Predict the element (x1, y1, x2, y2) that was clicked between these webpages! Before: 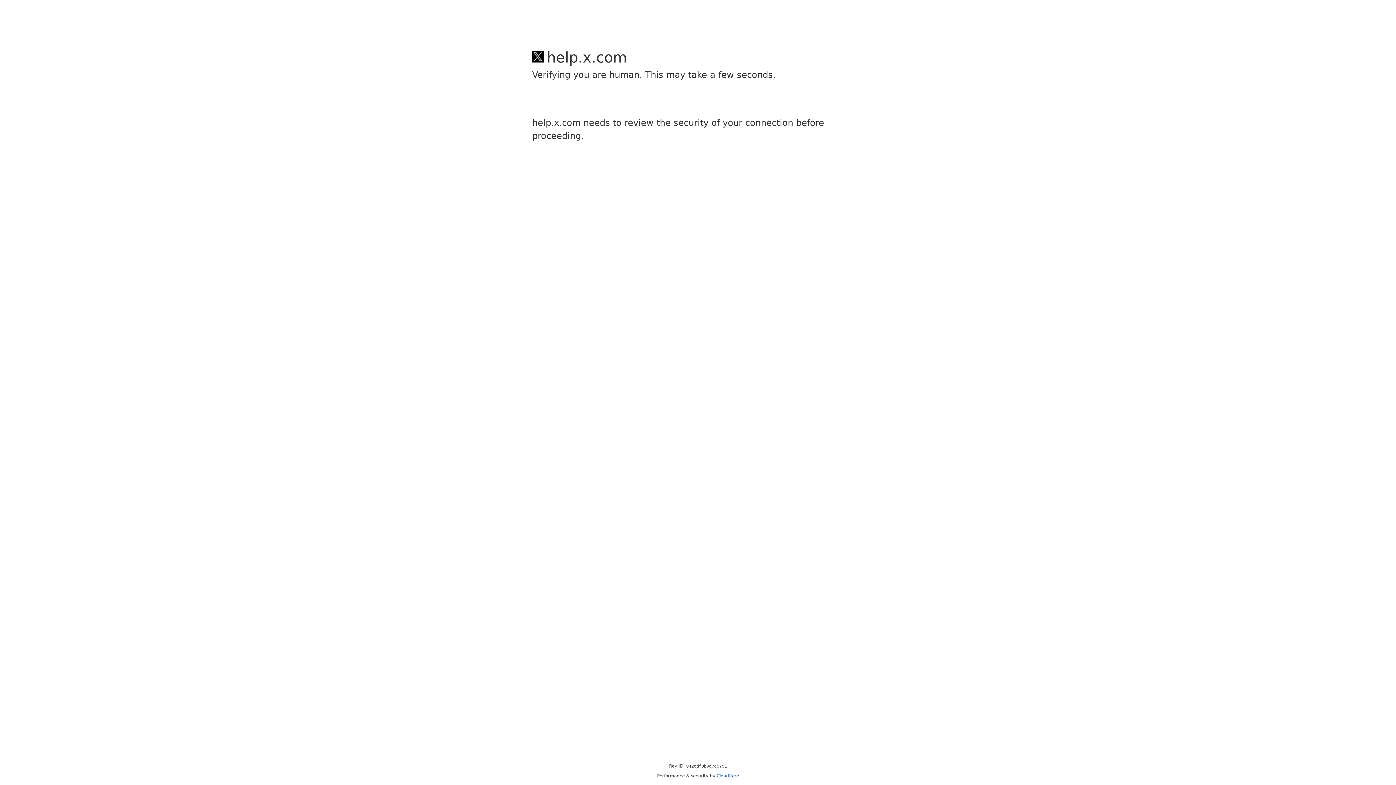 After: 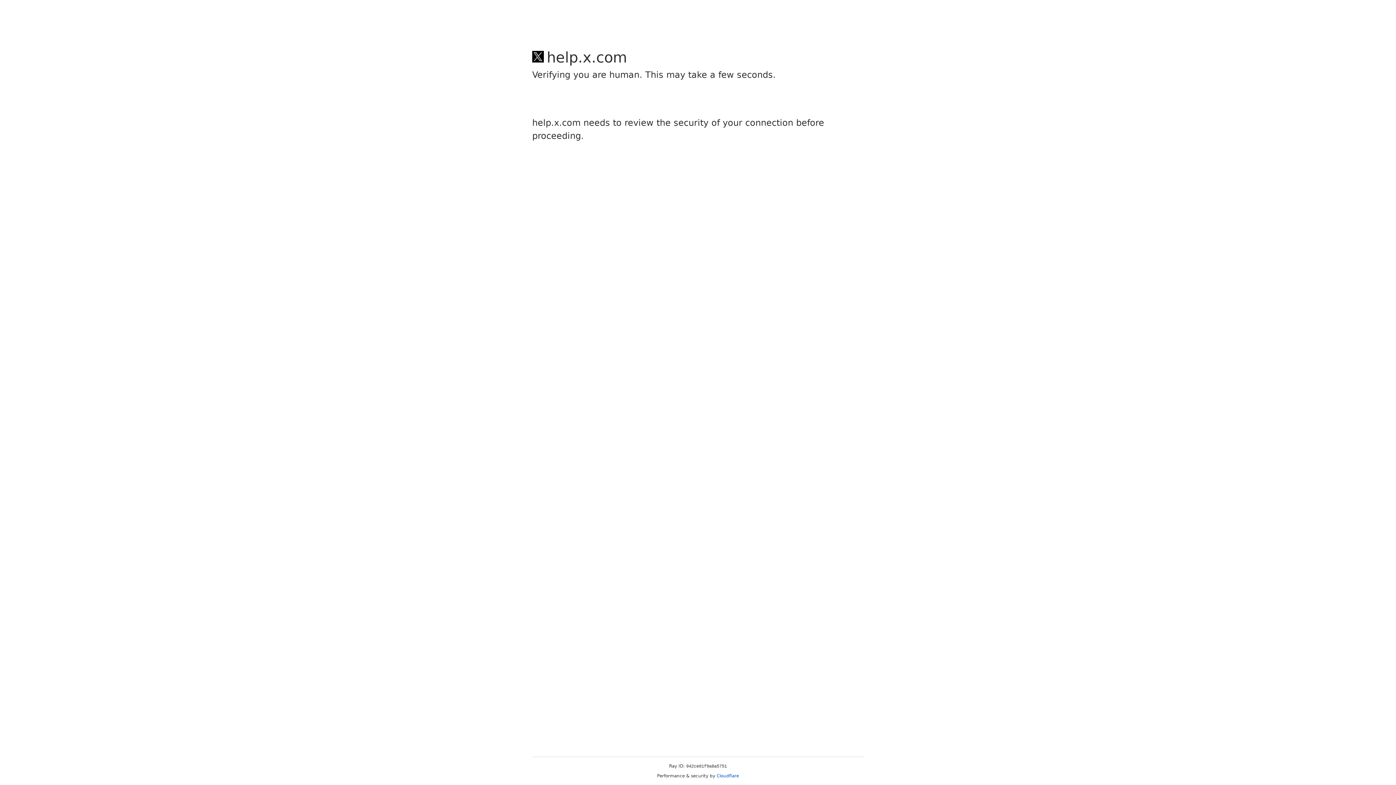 Action: bbox: (716, 773, 739, 778) label: Cloudflare